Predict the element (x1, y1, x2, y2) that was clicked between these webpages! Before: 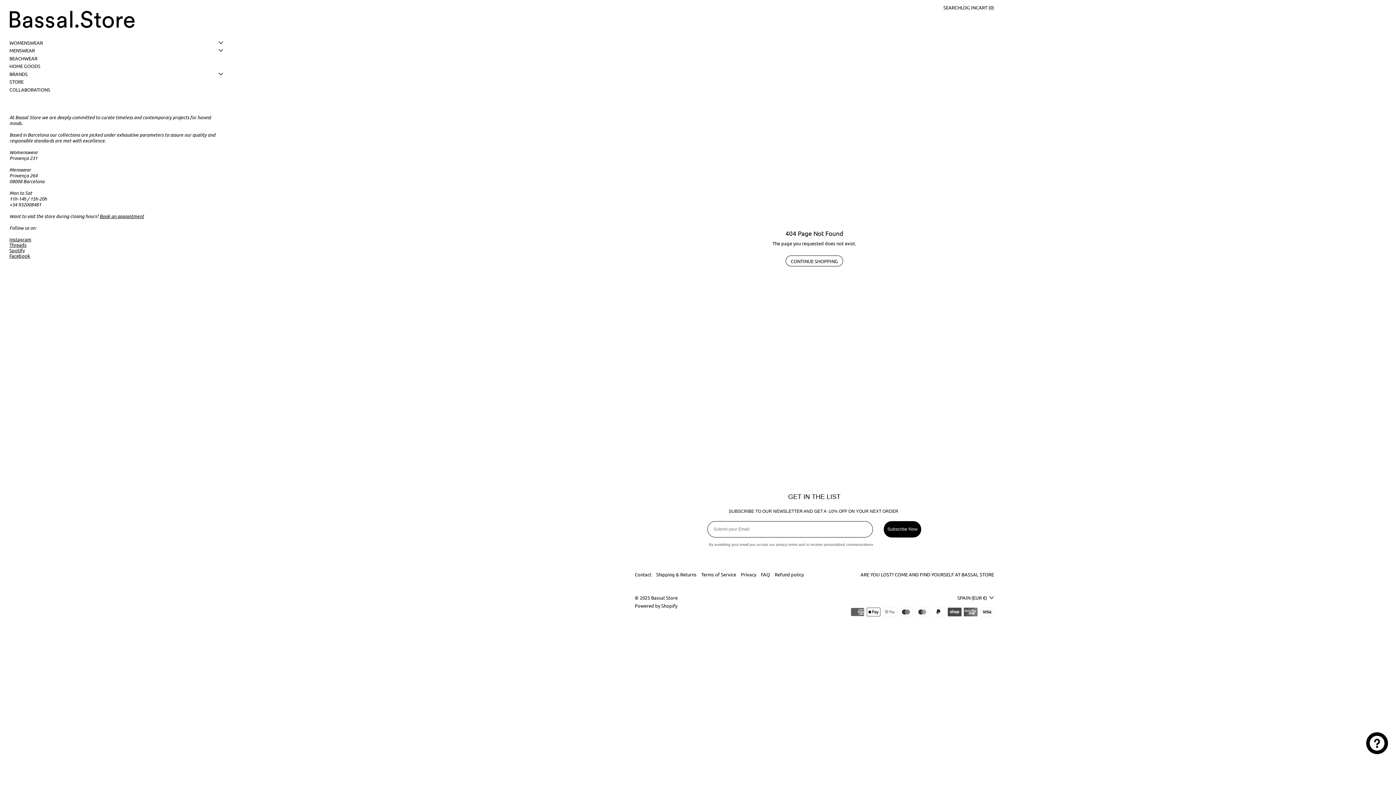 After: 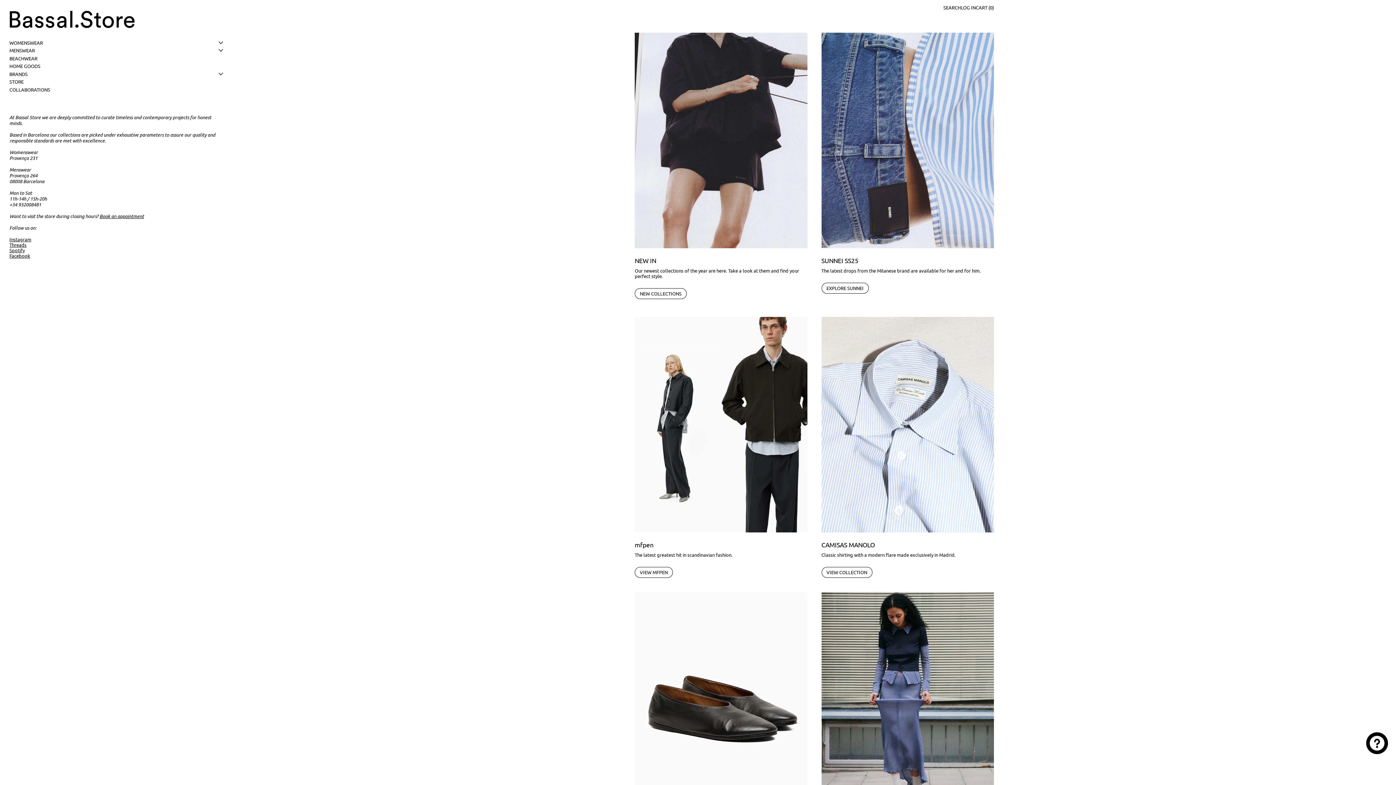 Action: label: Bassal Store bbox: (651, 594, 677, 601)